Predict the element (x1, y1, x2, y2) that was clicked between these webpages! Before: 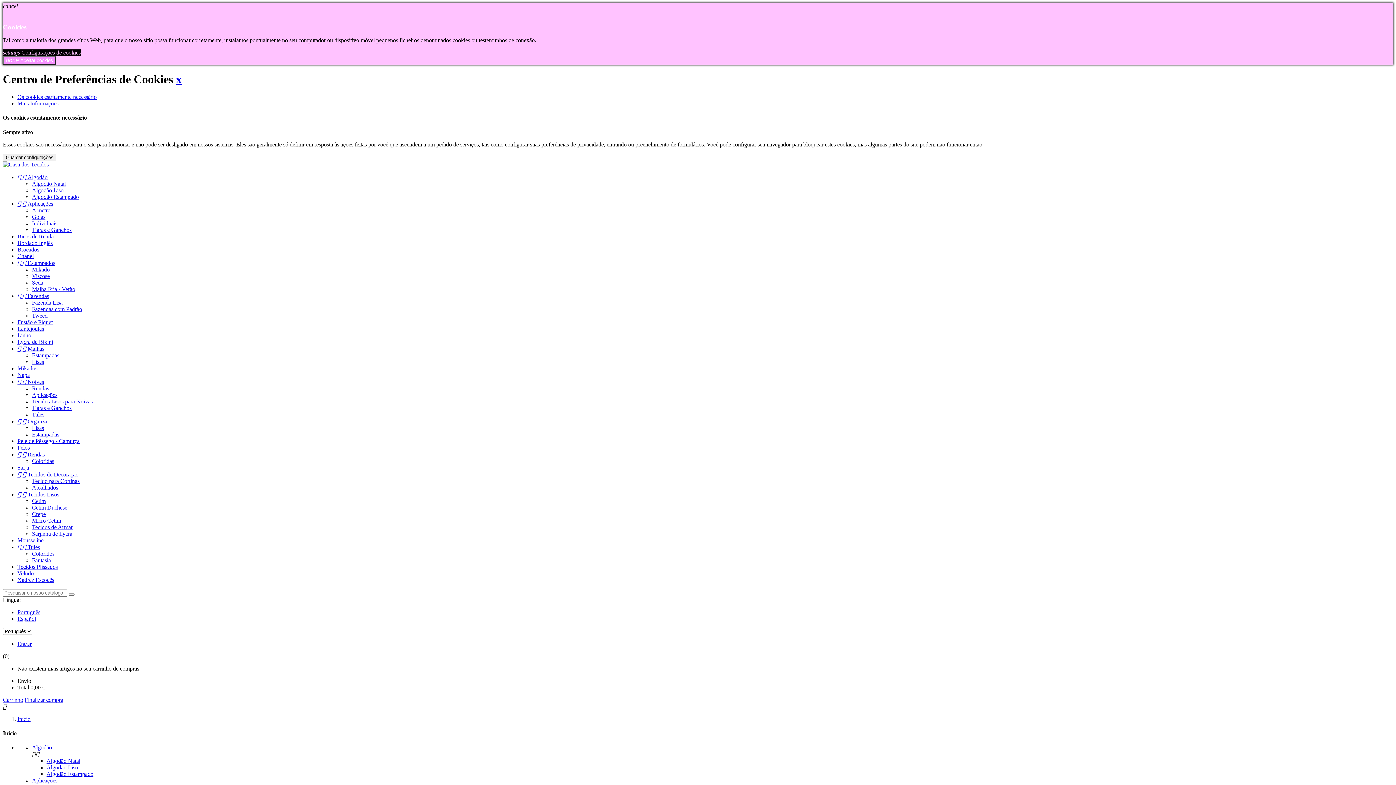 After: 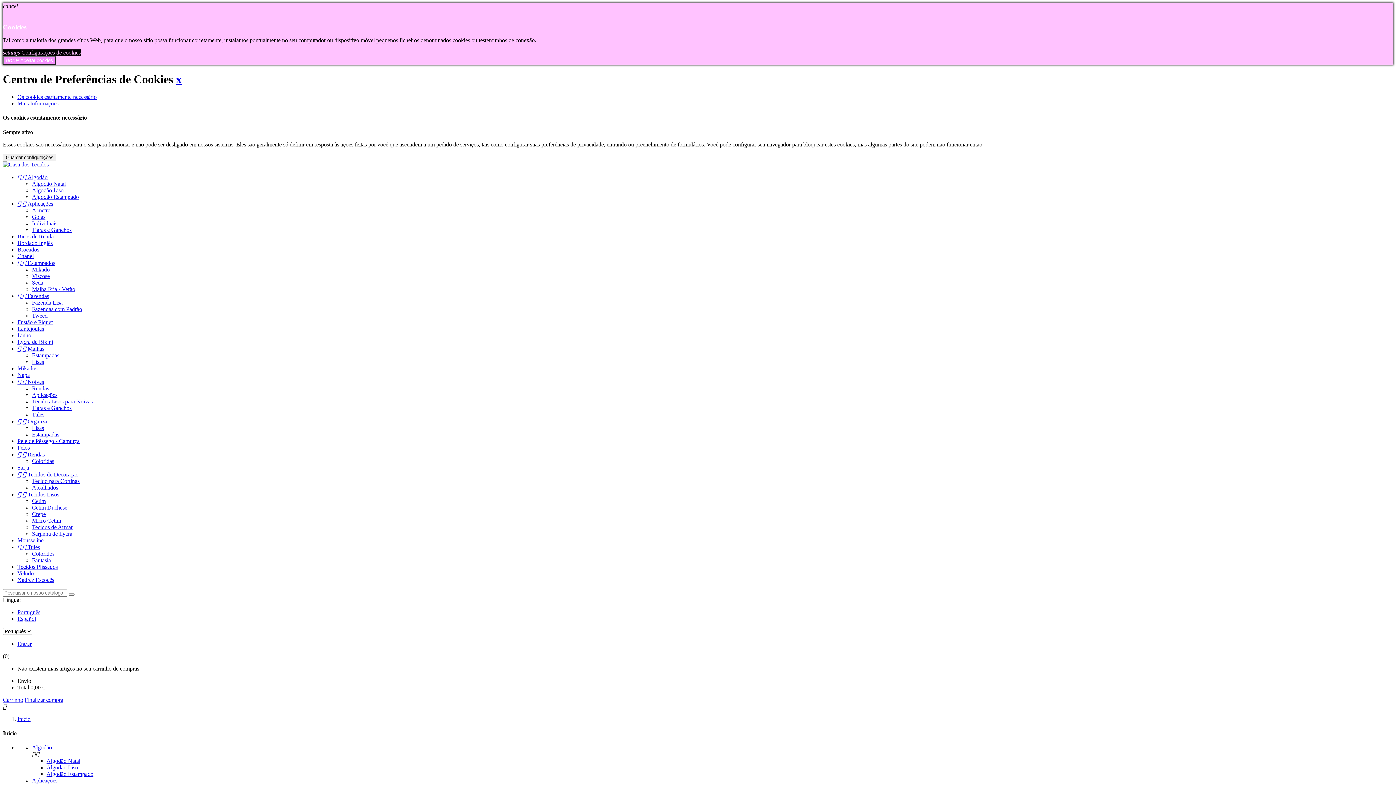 Action: label: Mais Informações bbox: (17, 100, 58, 106)